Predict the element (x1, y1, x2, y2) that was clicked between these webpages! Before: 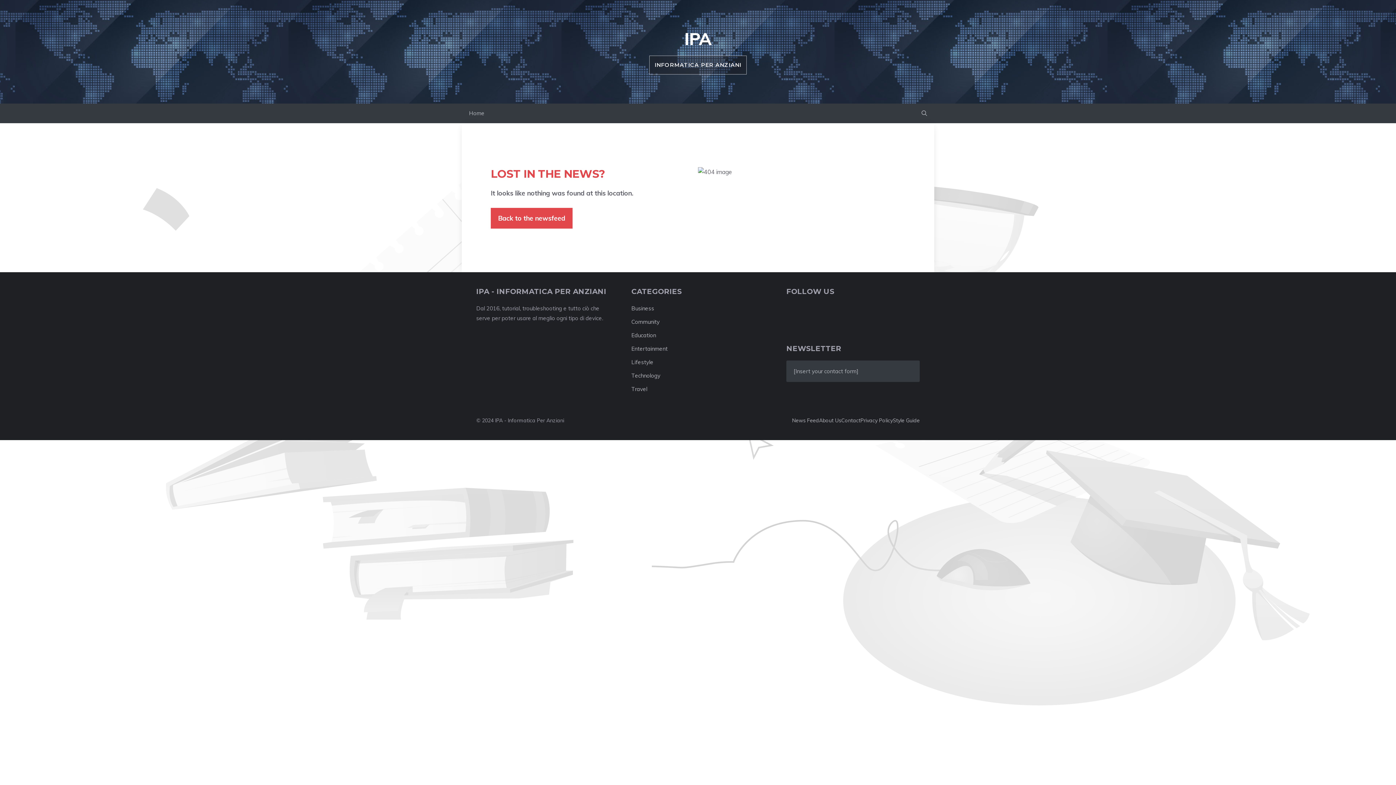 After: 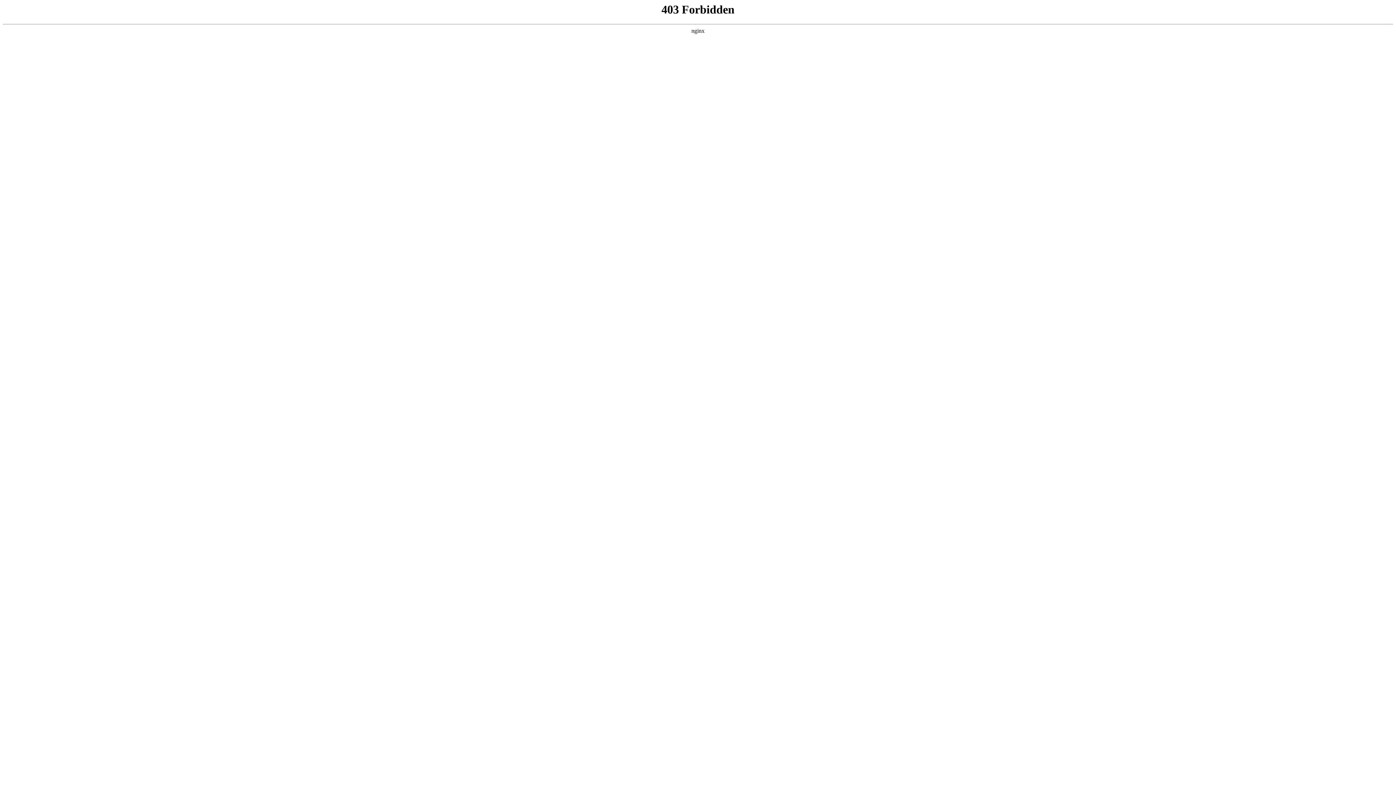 Action: bbox: (819, 417, 841, 424) label: About Us